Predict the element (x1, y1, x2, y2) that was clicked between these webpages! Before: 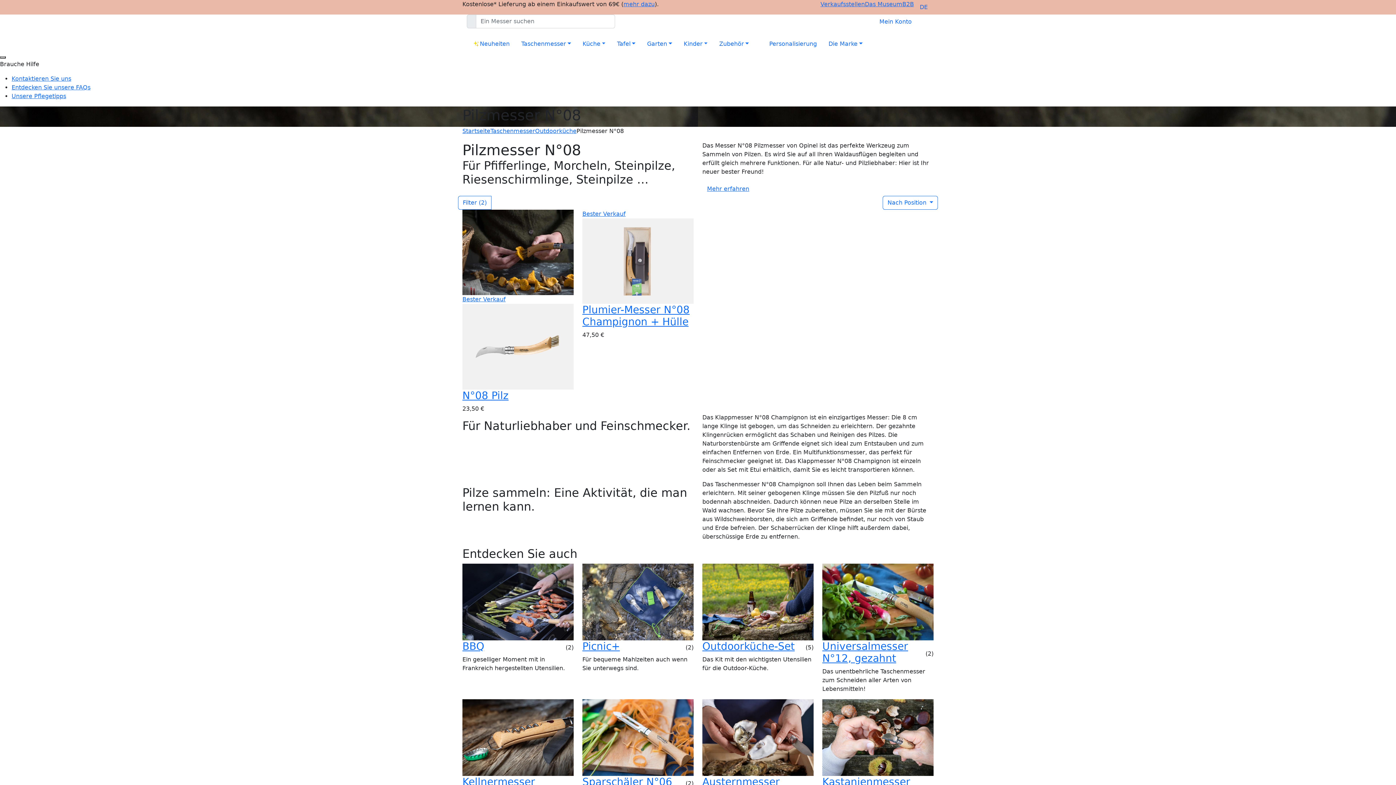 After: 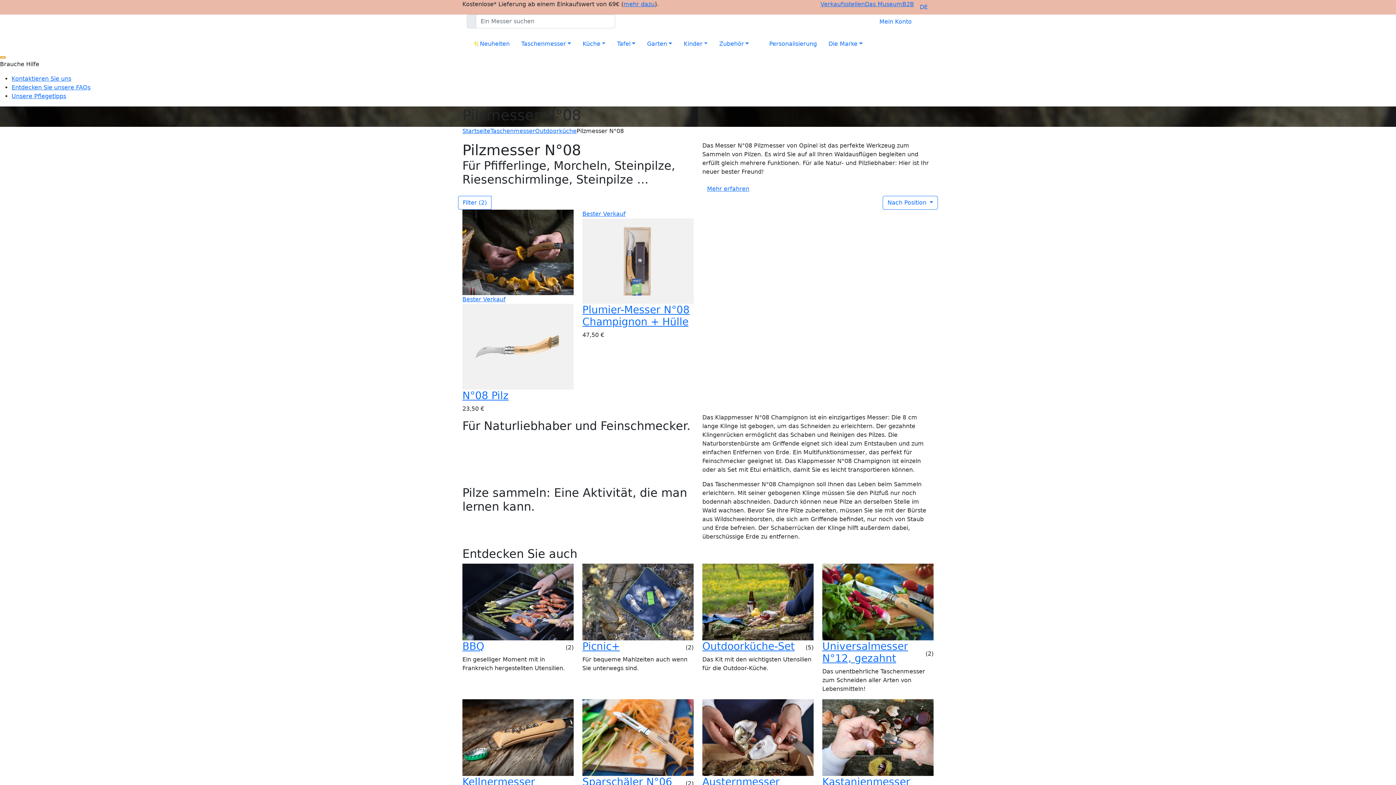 Action: bbox: (0, 56, 5, 58)